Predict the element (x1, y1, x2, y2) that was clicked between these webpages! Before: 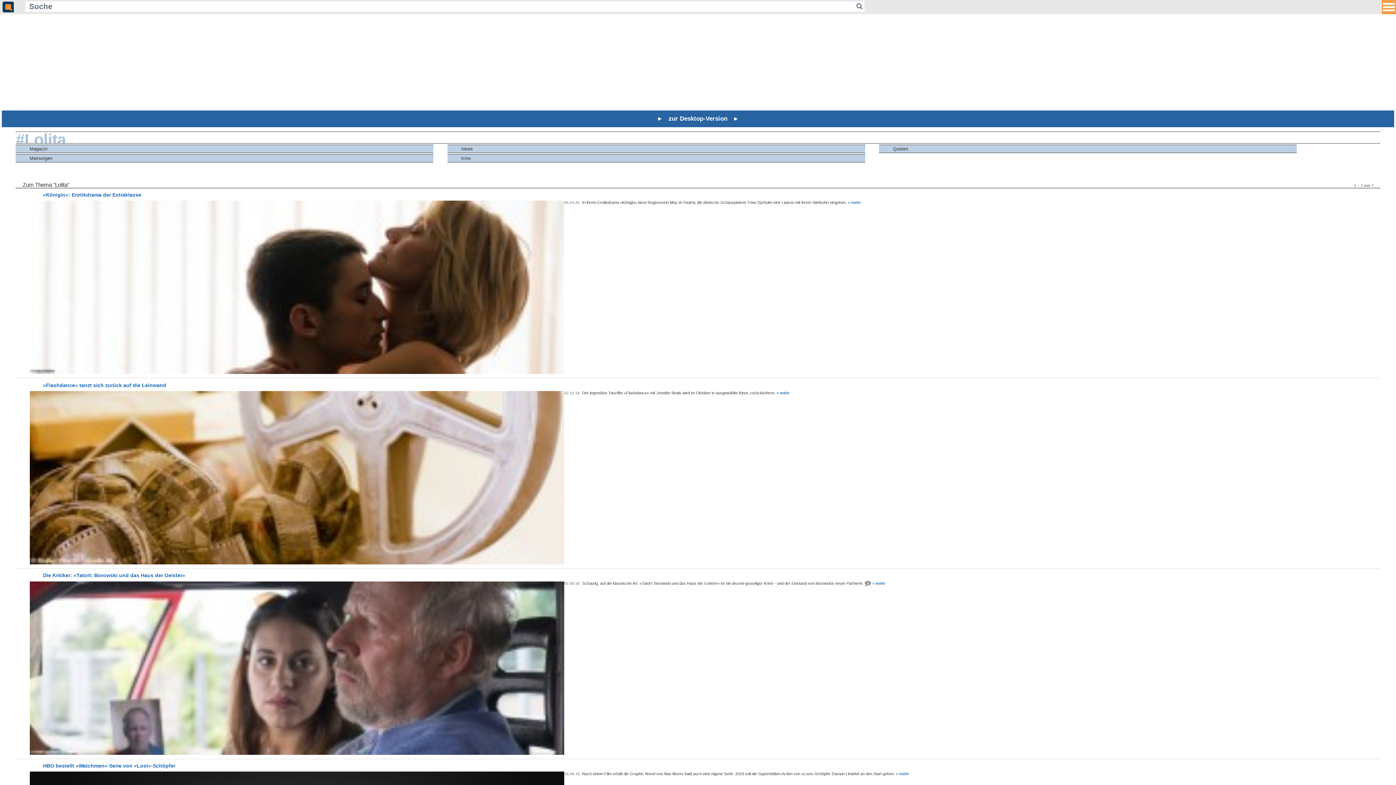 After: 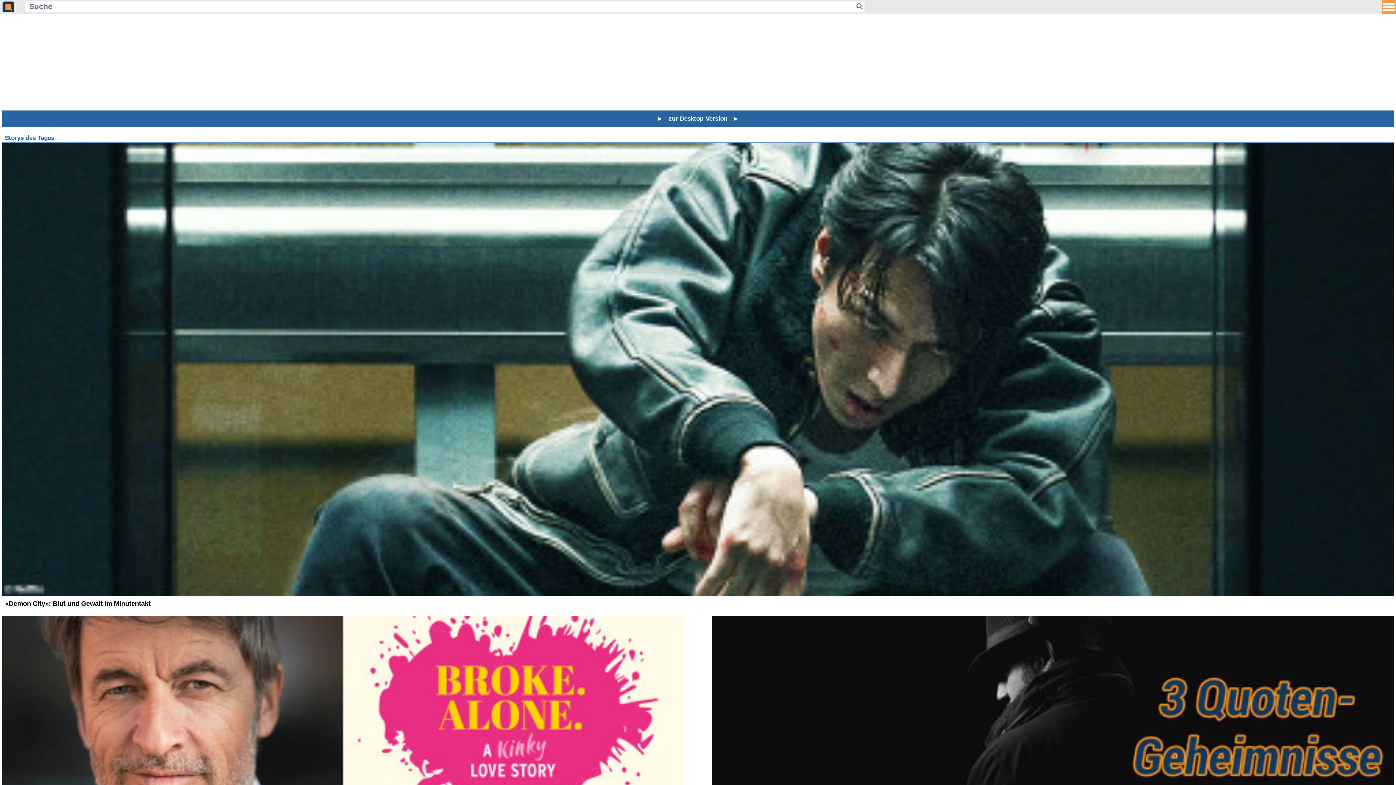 Action: bbox: (2, 2, 13, 8)